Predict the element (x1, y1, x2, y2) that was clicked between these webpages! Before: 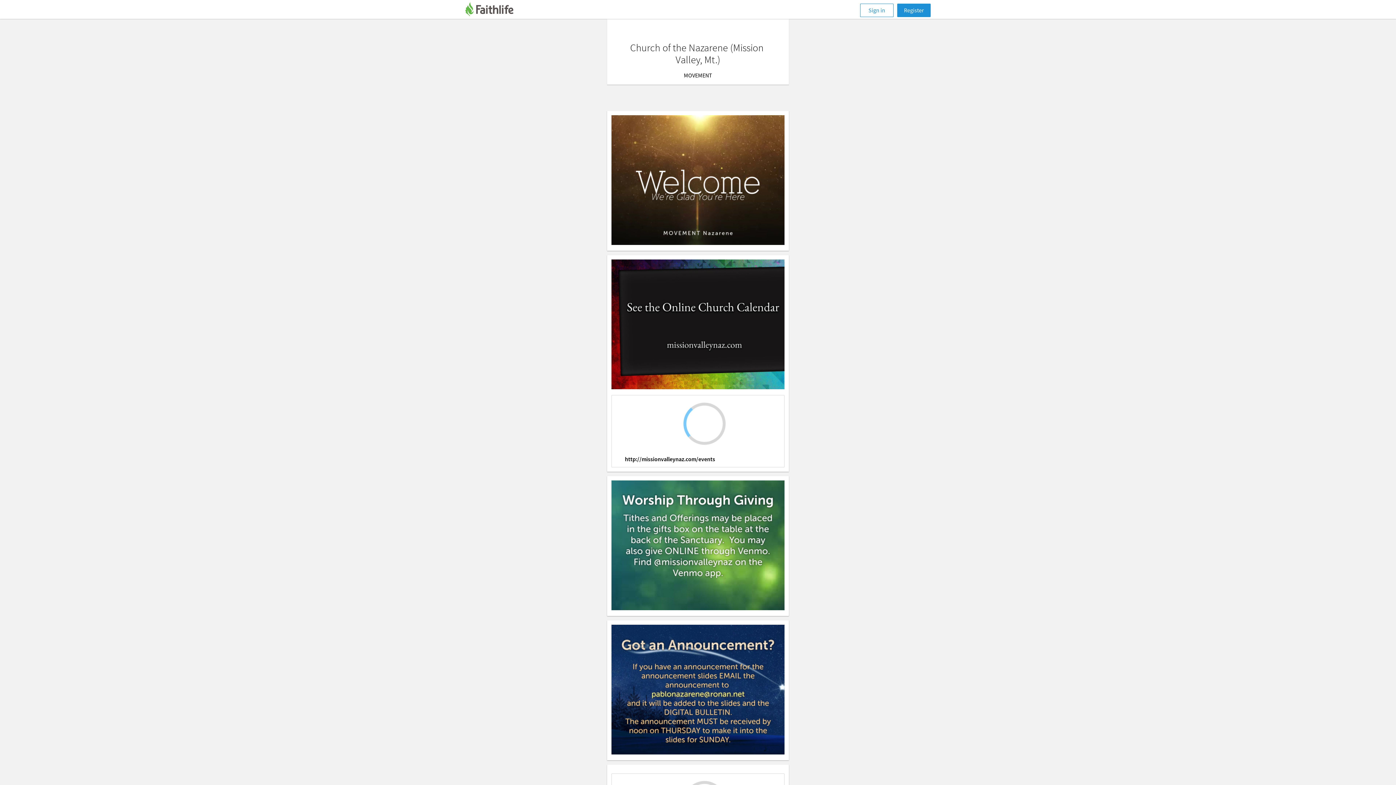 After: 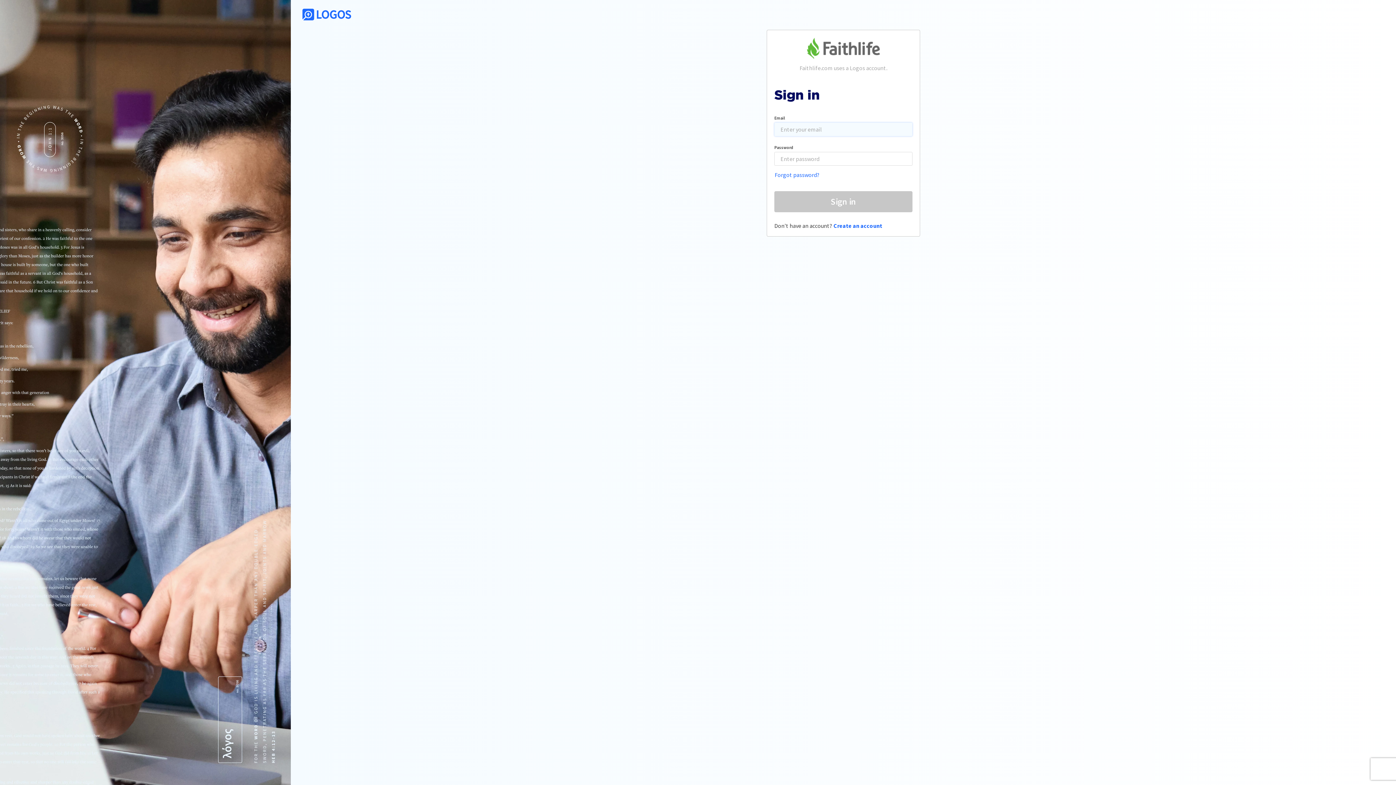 Action: bbox: (860, 3, 893, 17) label: Sign in